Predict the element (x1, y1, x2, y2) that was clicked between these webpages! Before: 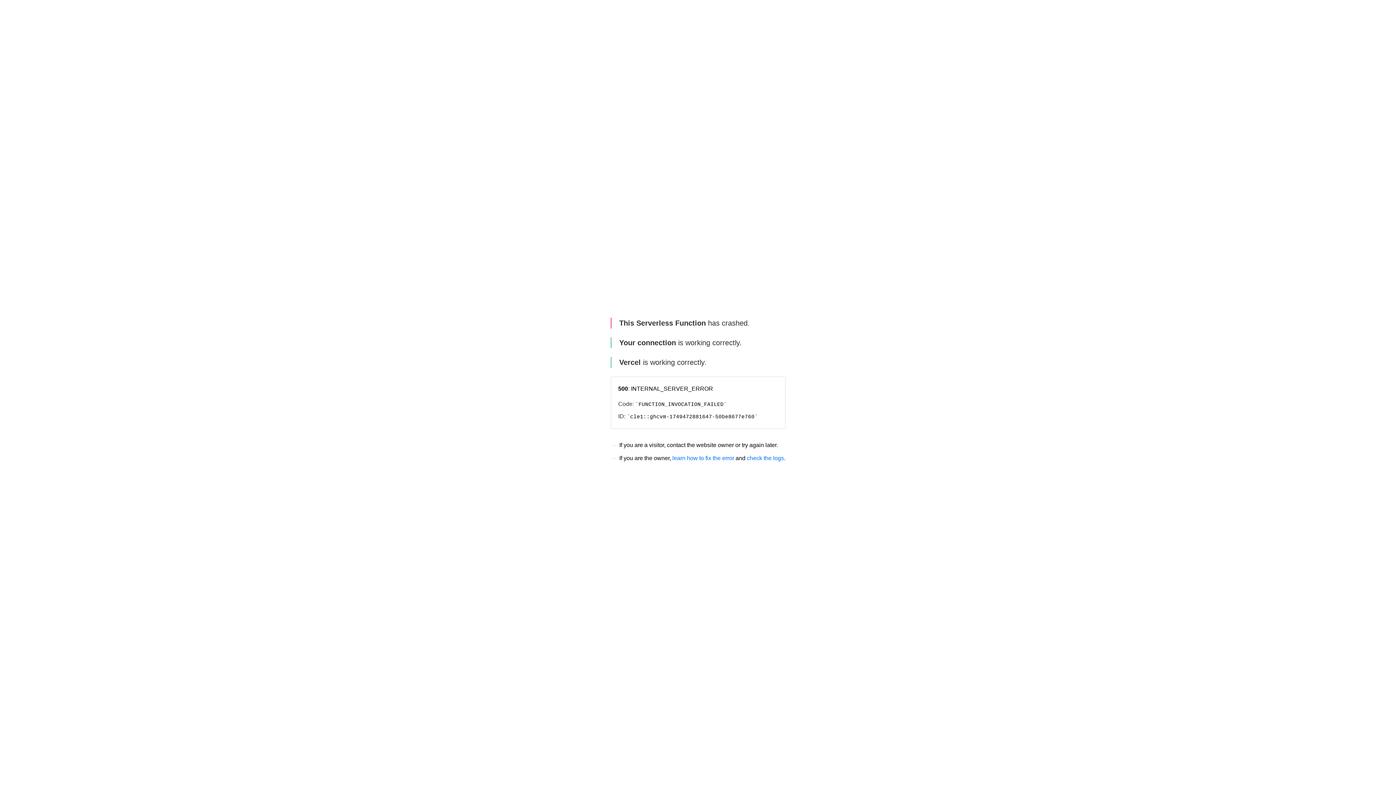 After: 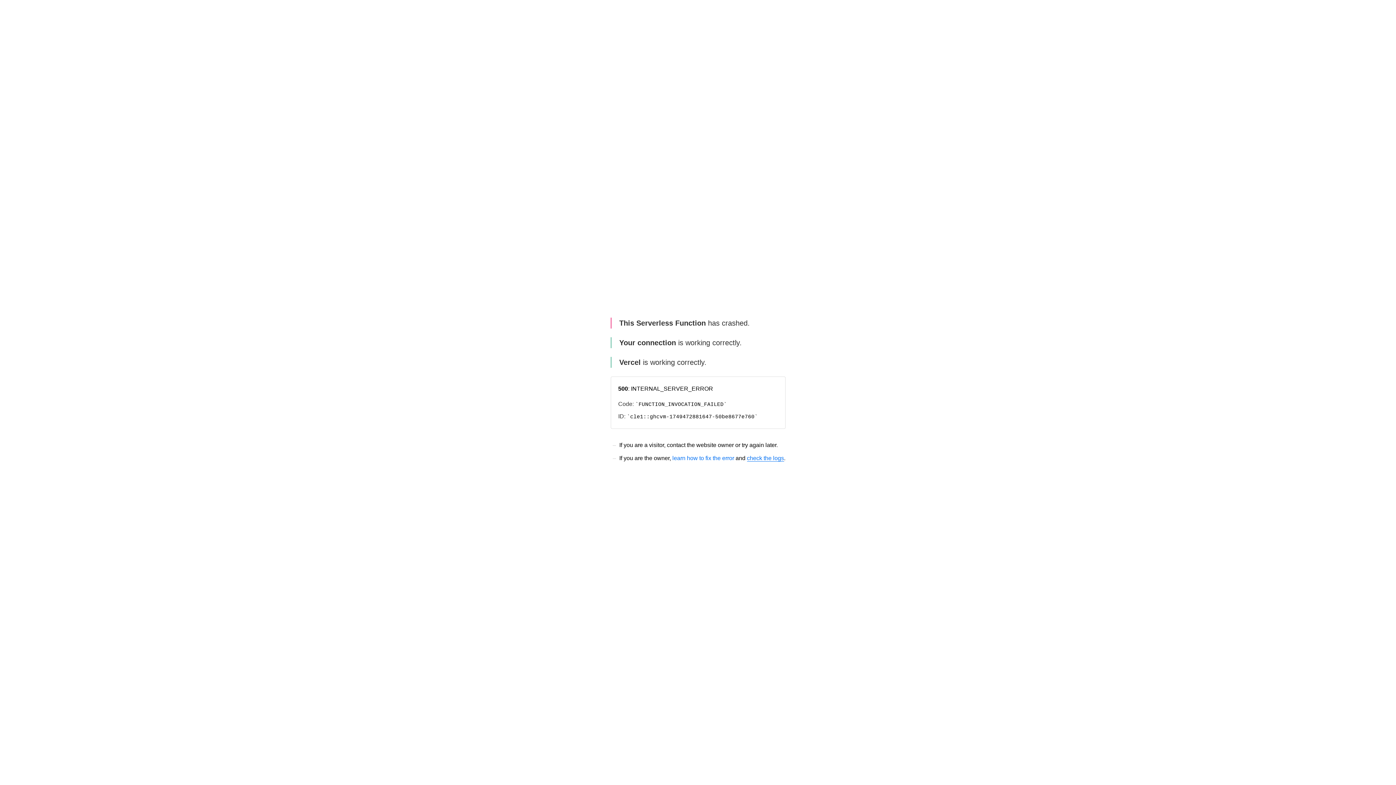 Action: bbox: (747, 455, 784, 461) label: check the logs